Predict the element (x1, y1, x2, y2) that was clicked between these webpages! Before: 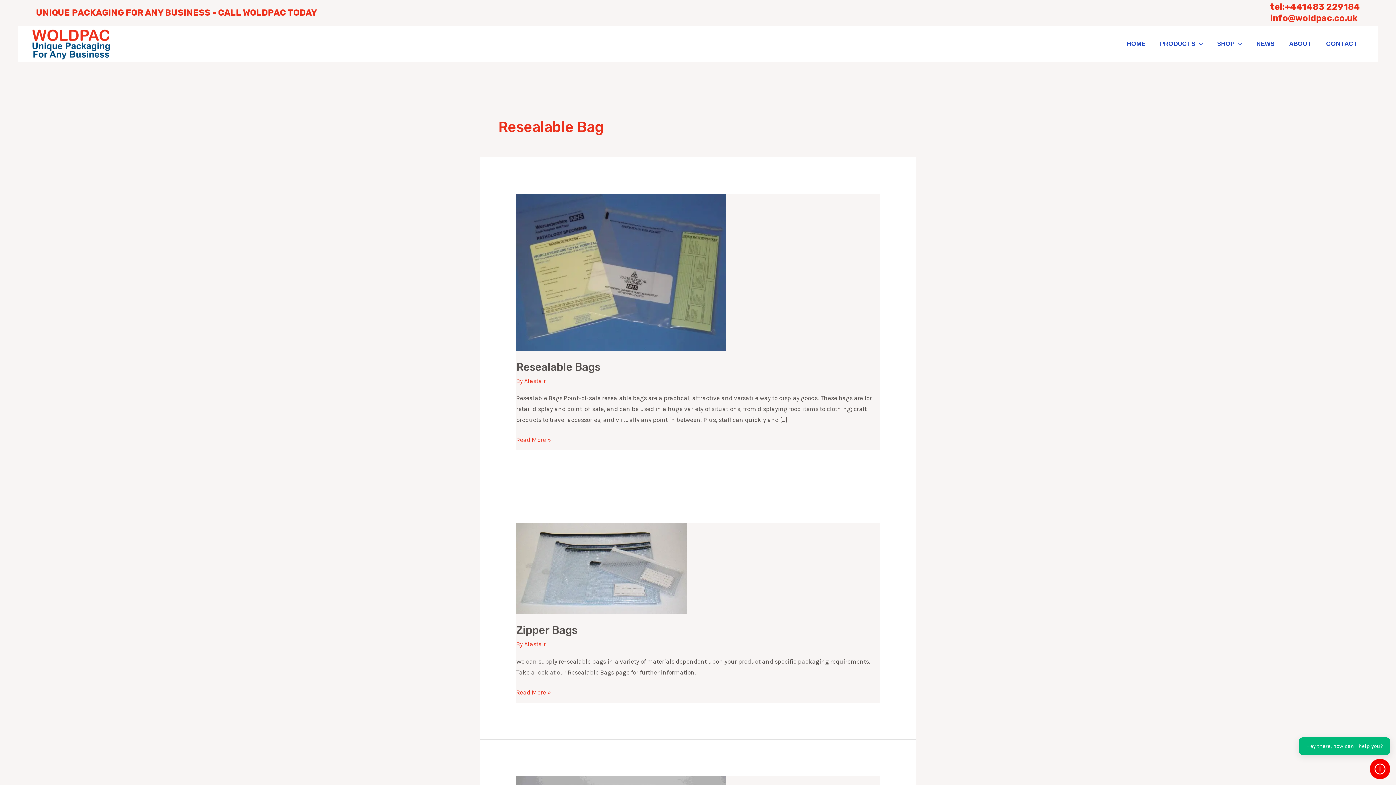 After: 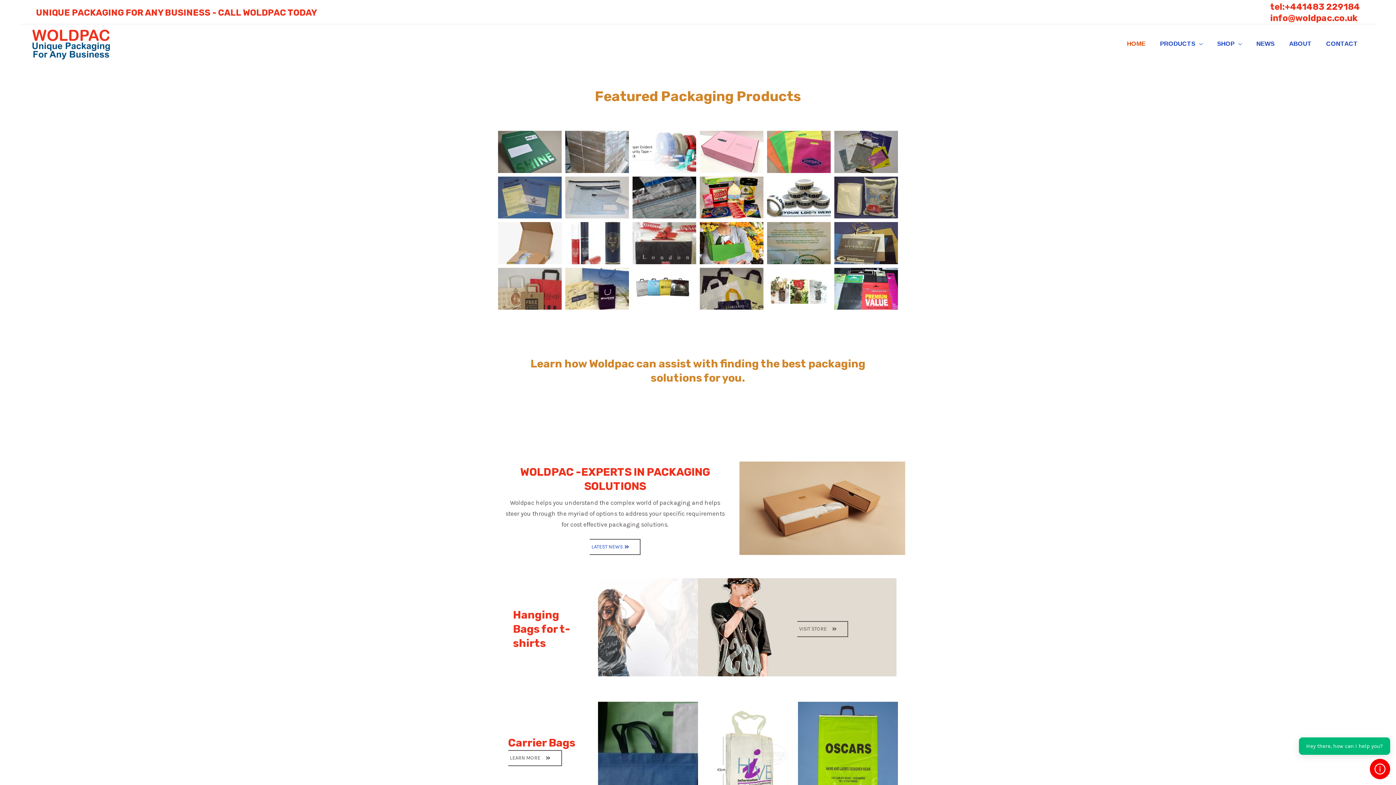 Action: bbox: (30, 39, 110, 46)